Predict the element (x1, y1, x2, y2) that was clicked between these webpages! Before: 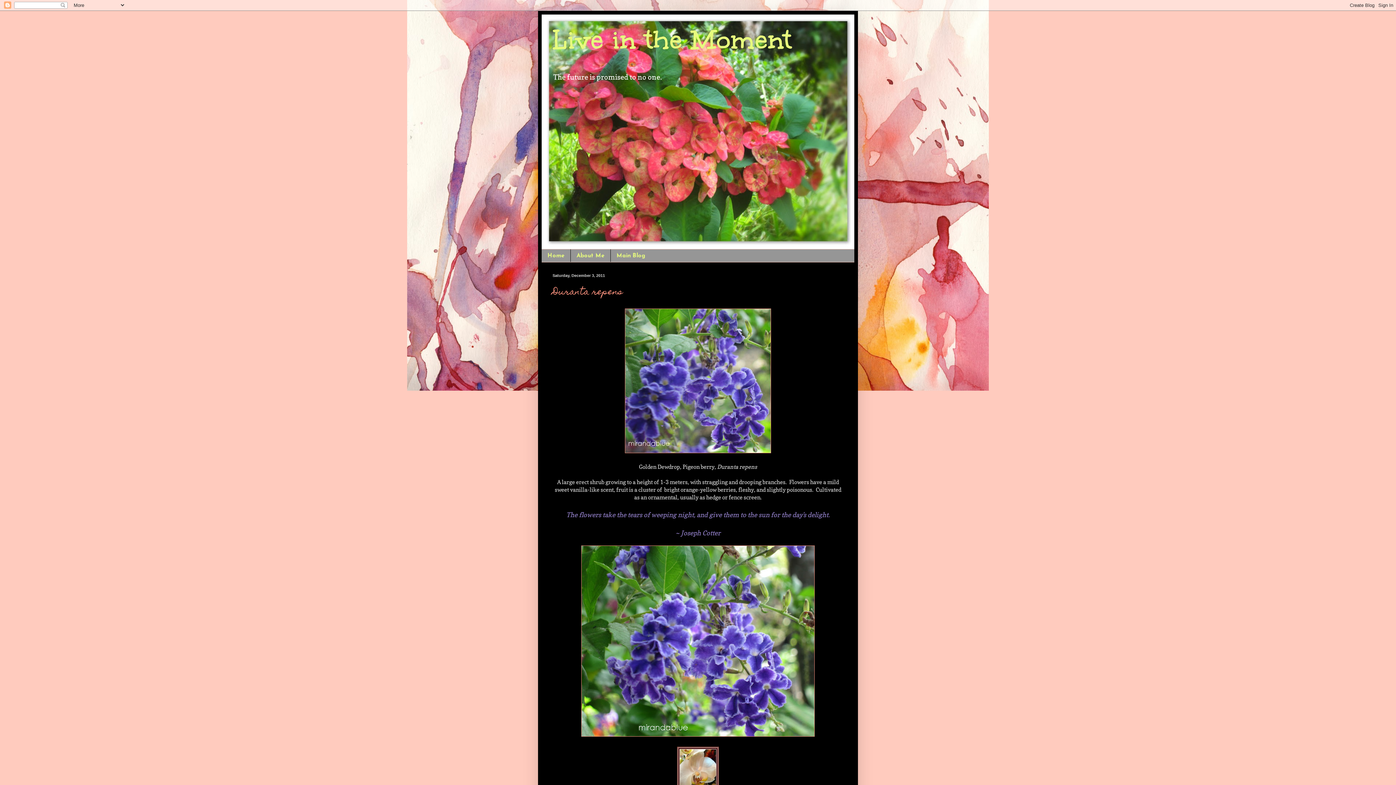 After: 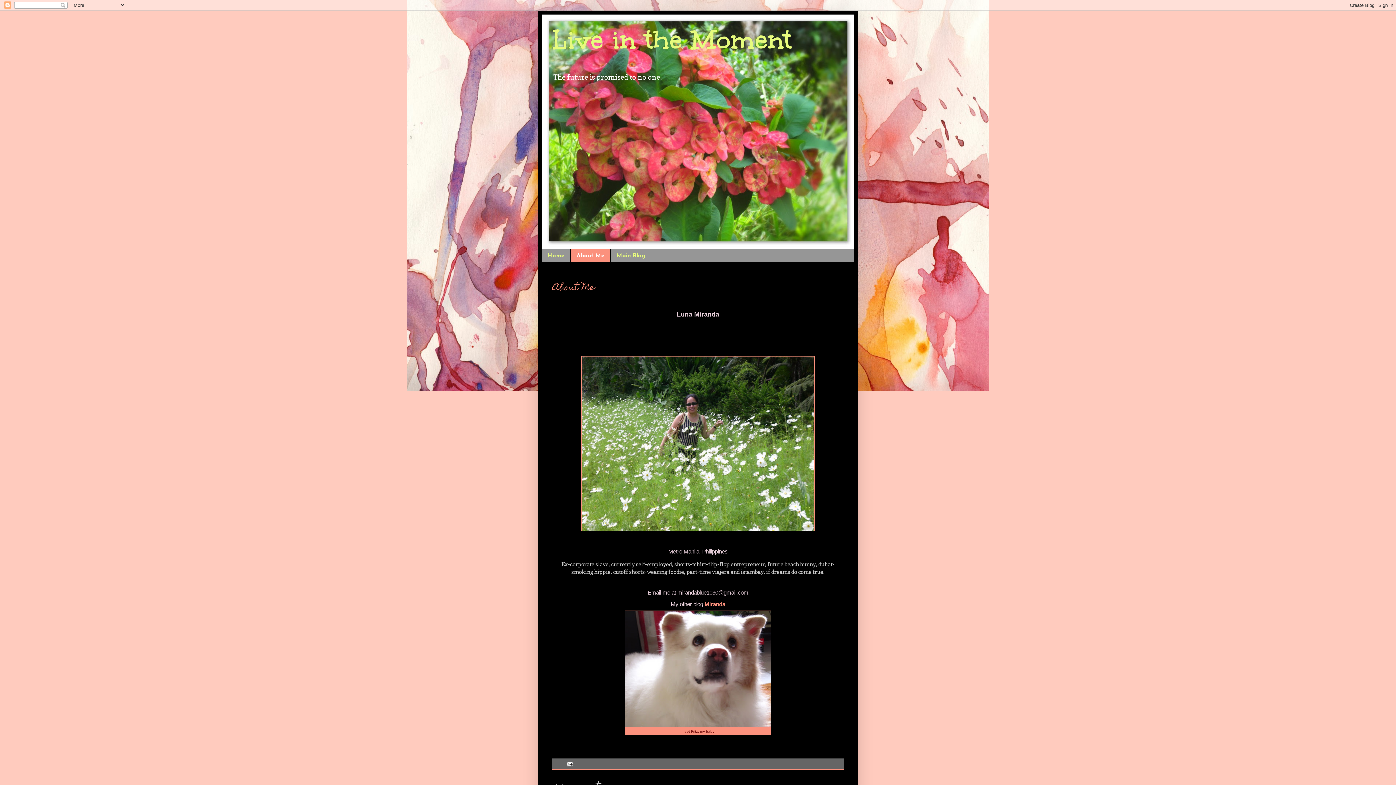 Action: label: About Me bbox: (570, 249, 610, 262)